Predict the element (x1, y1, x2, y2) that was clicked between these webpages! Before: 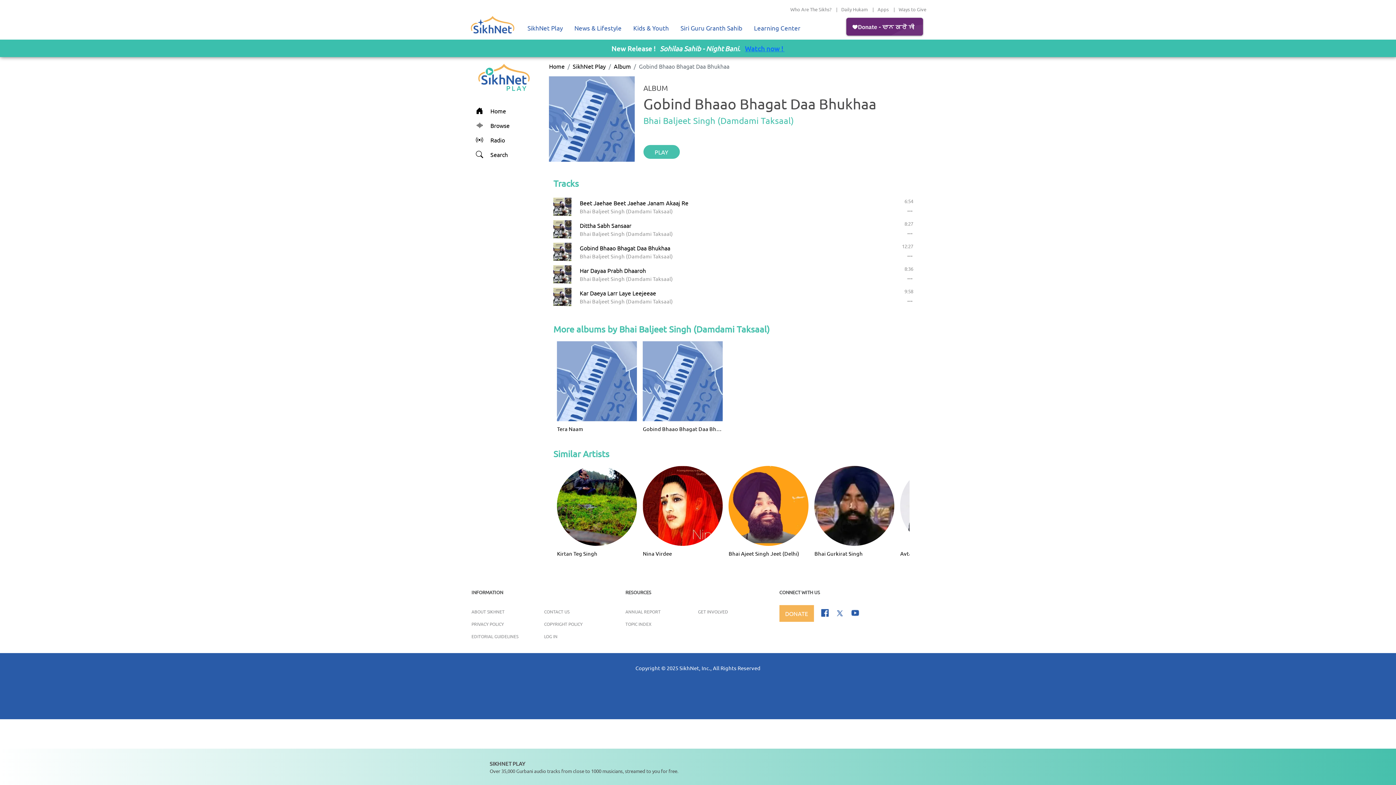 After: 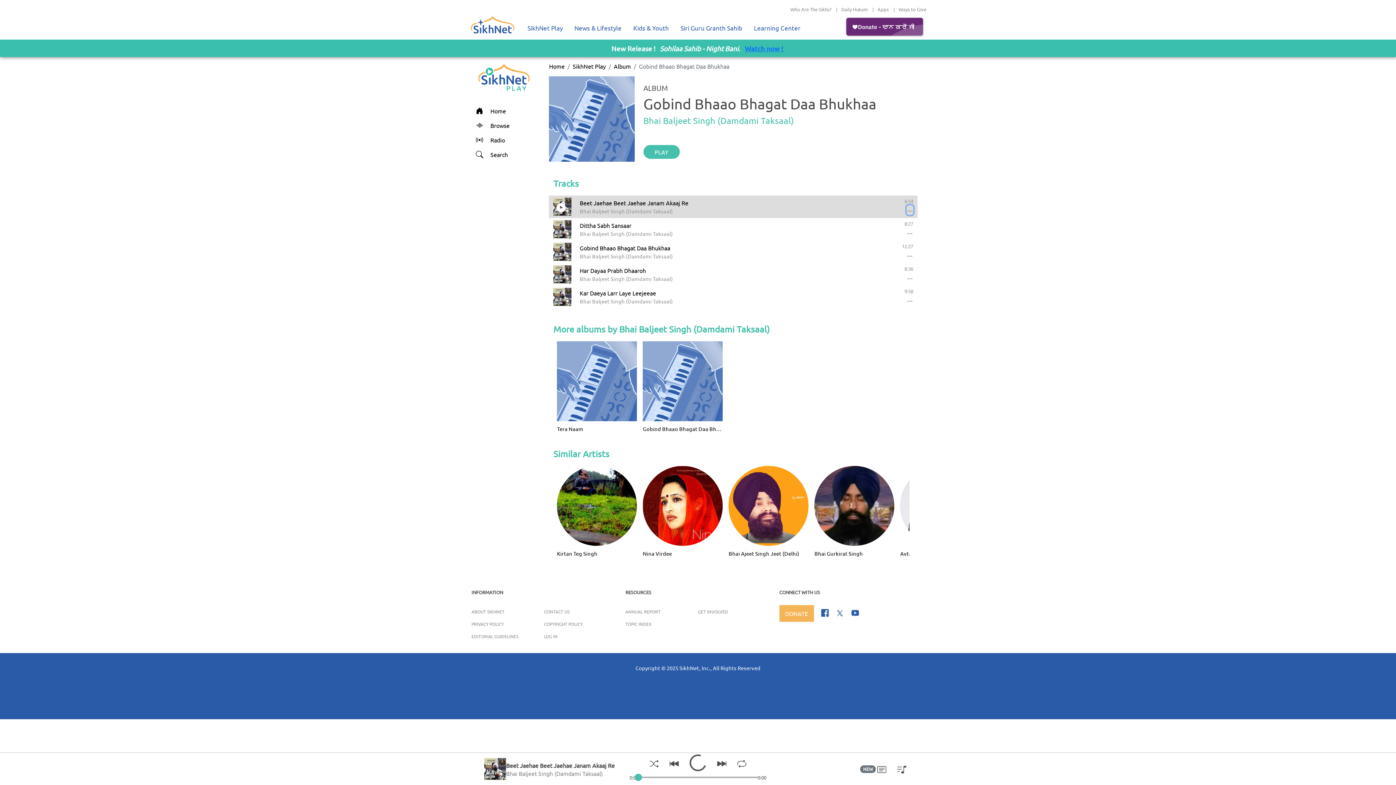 Action: bbox: (906, 205, 913, 214)